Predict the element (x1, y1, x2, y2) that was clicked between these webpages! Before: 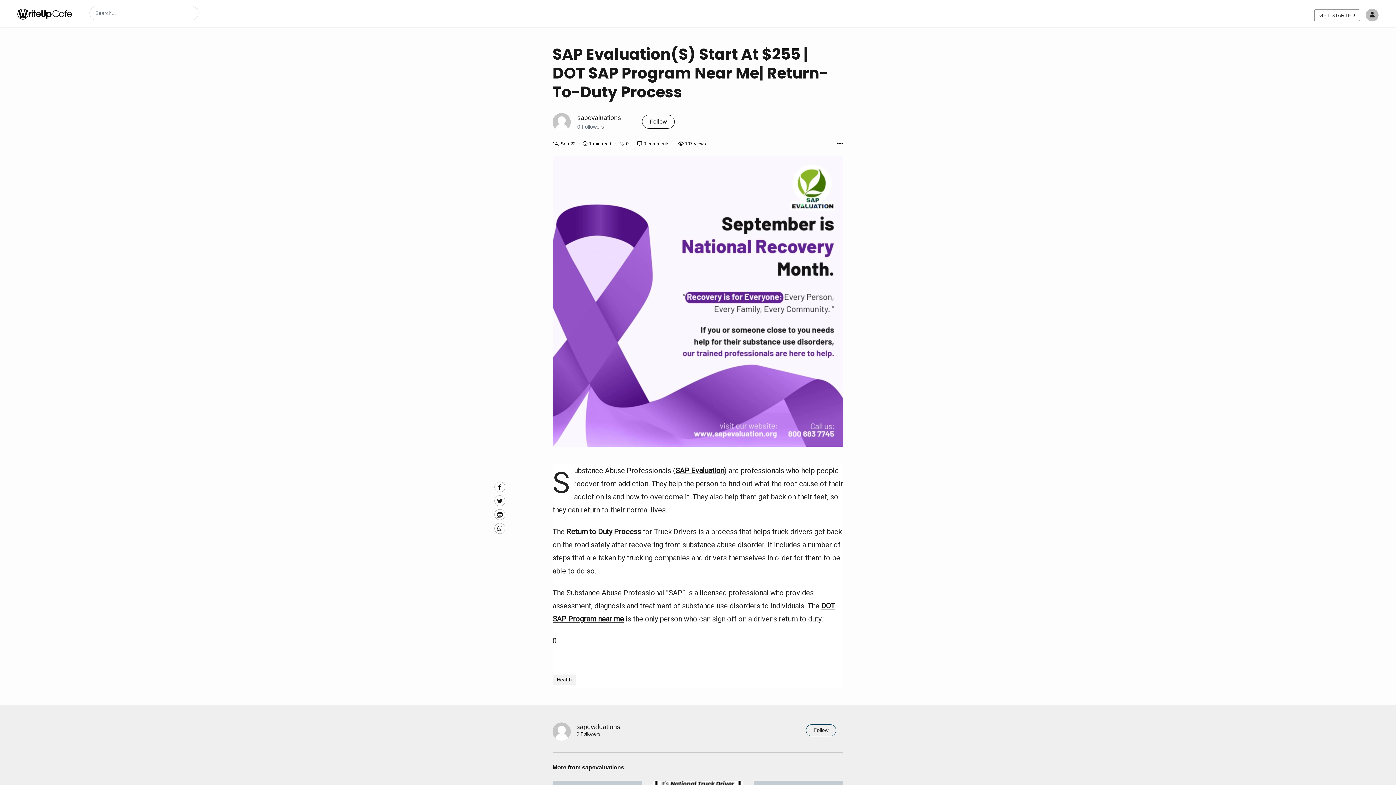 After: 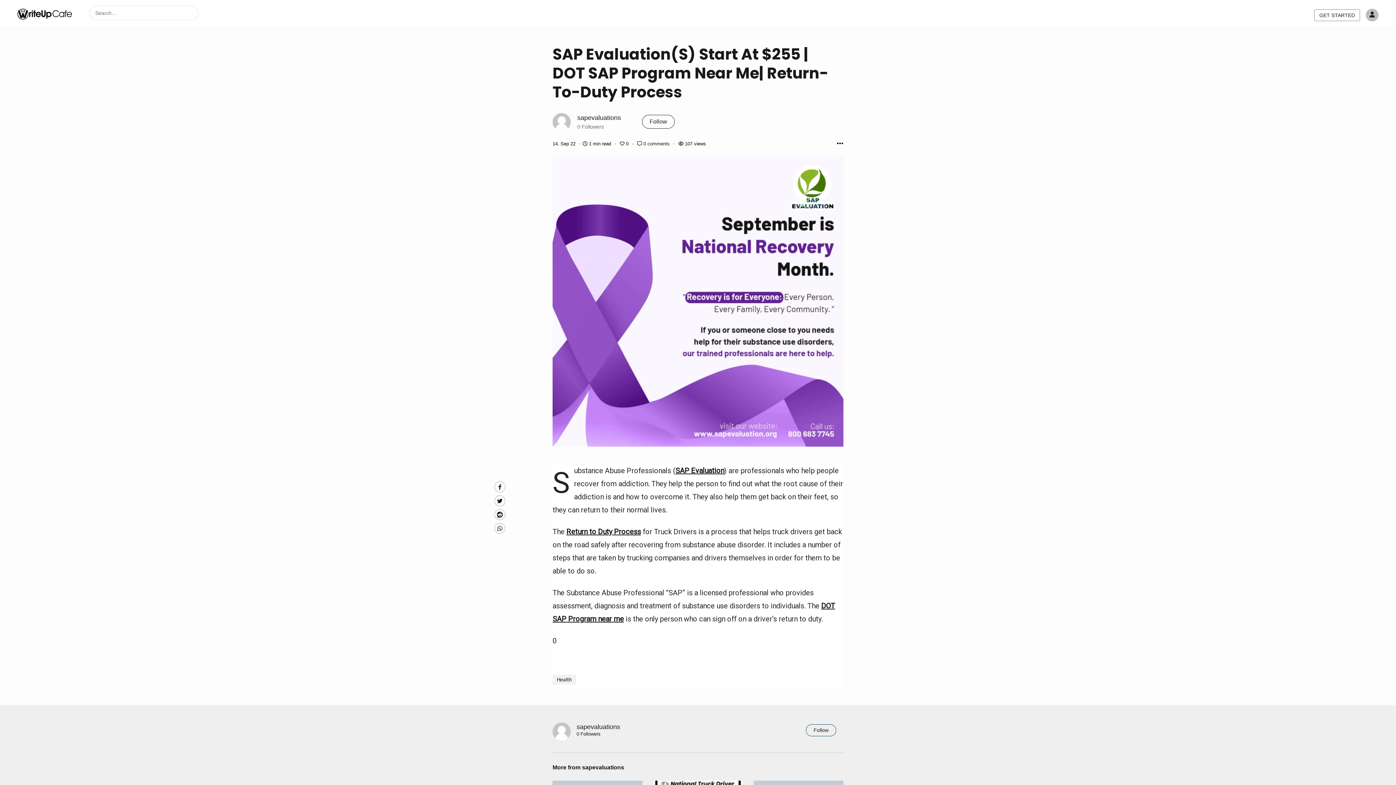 Action: label: Reddit bbox: (494, 509, 505, 520)